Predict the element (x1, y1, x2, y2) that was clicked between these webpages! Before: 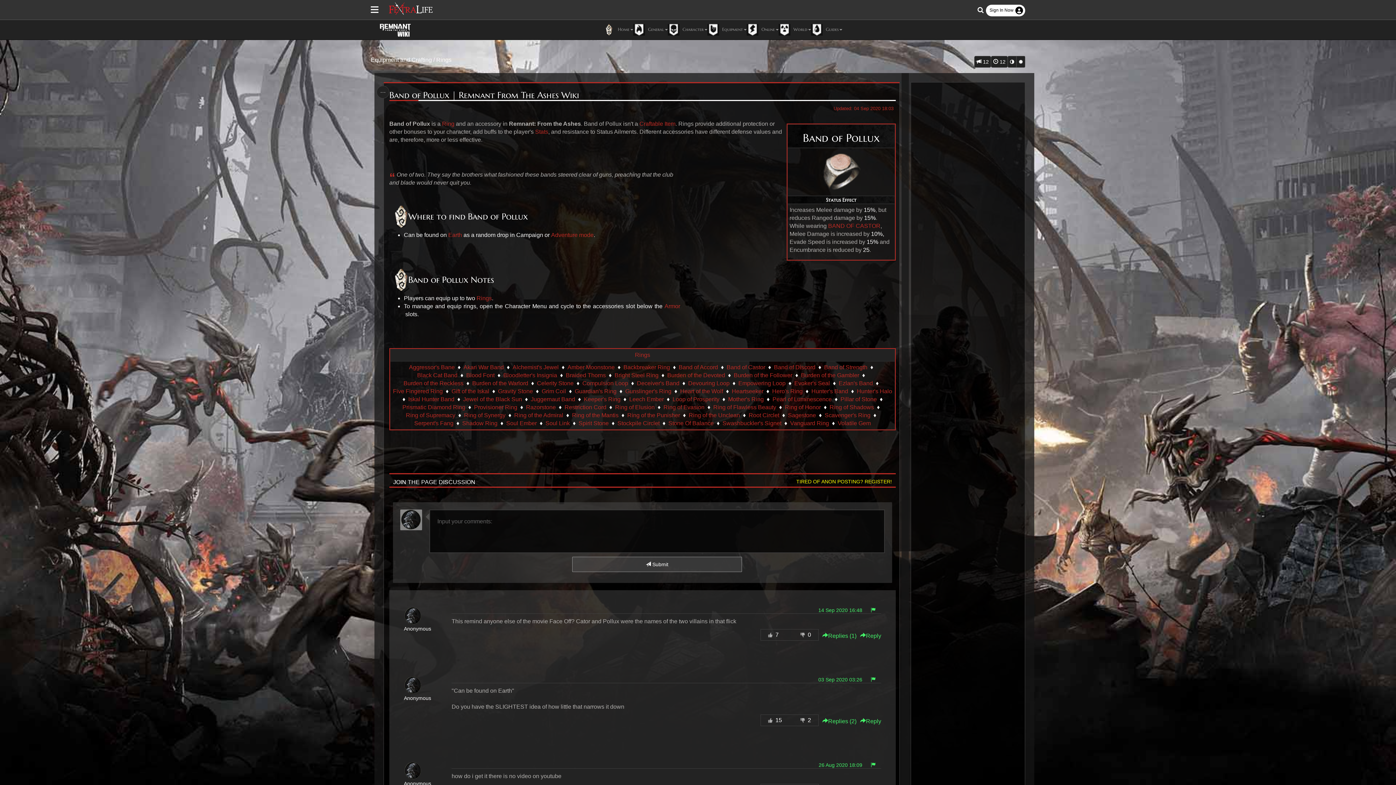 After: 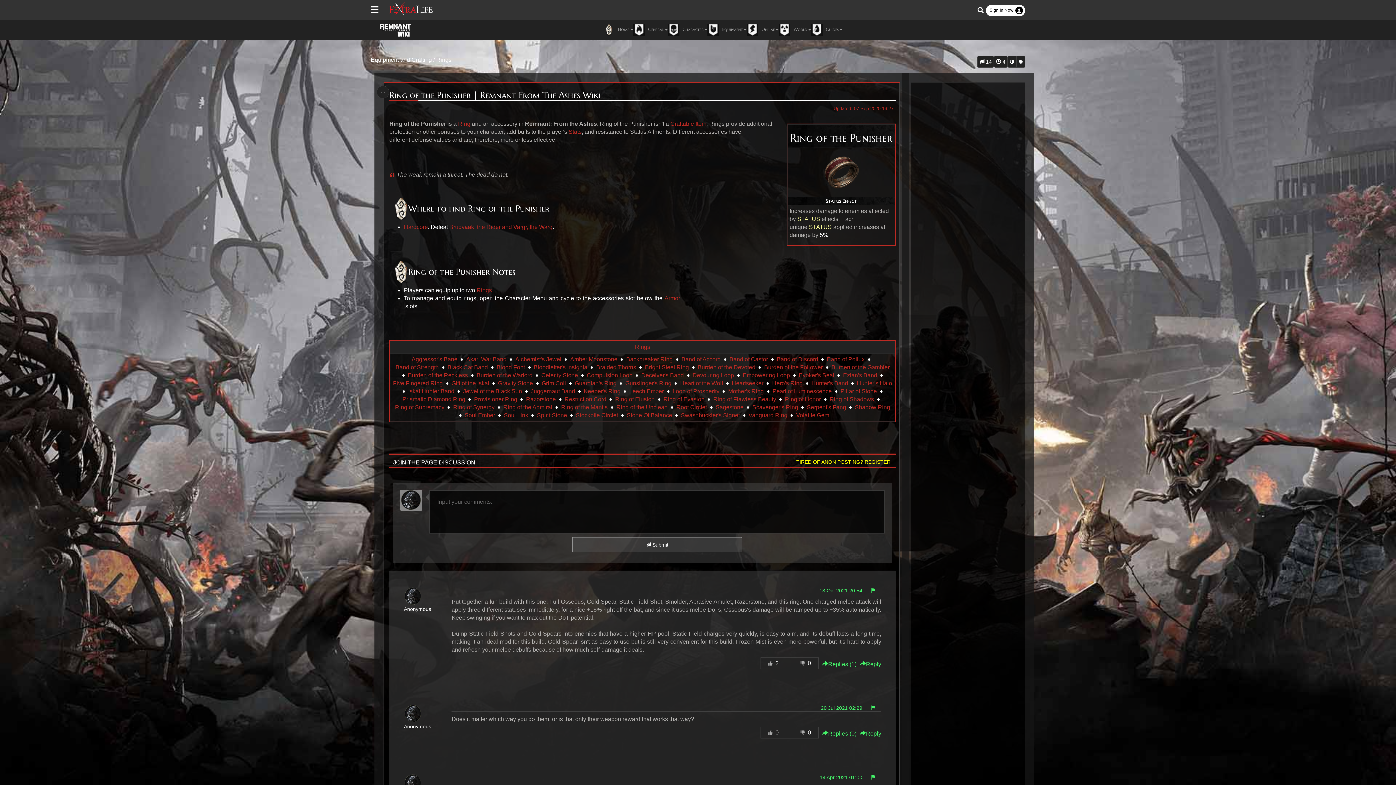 Action: label: Ring of the Punisher bbox: (627, 411, 680, 419)